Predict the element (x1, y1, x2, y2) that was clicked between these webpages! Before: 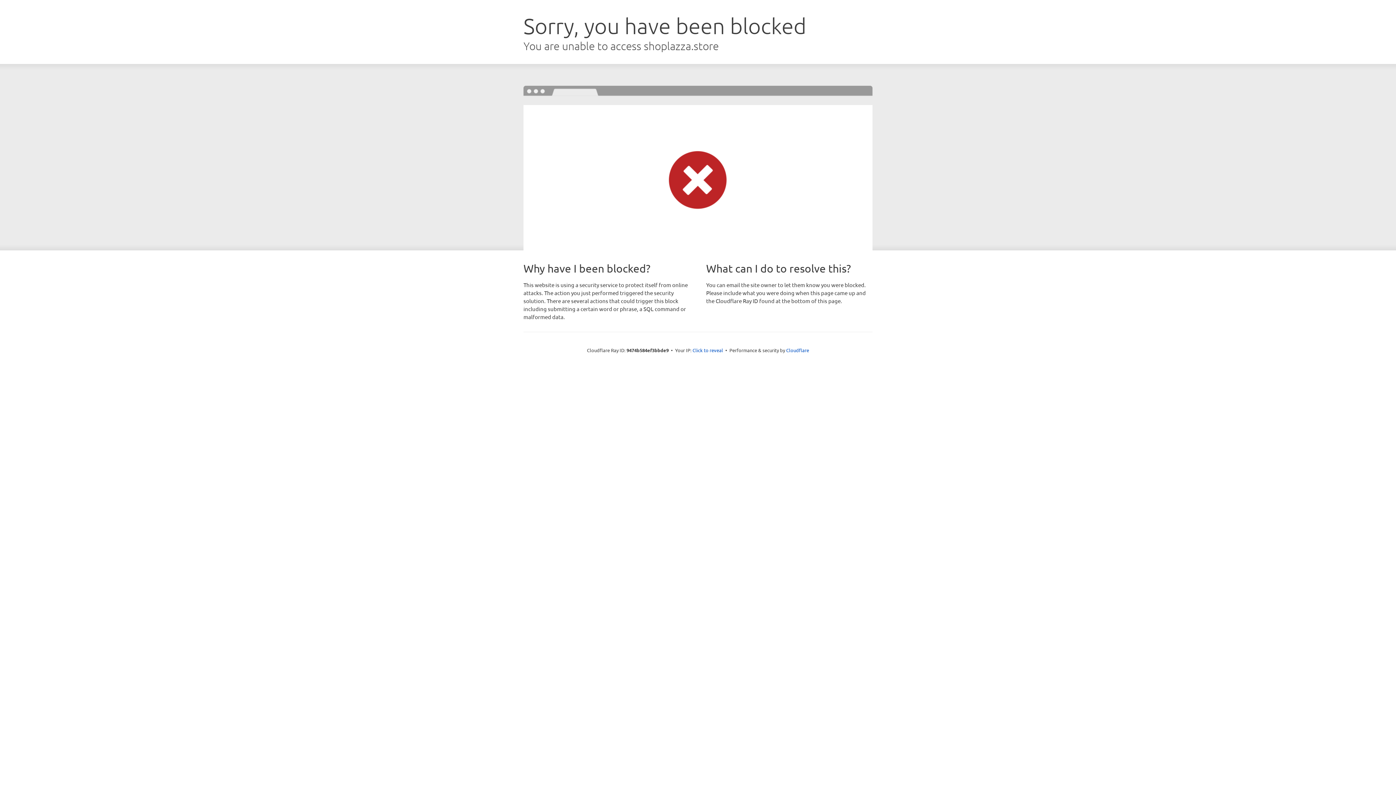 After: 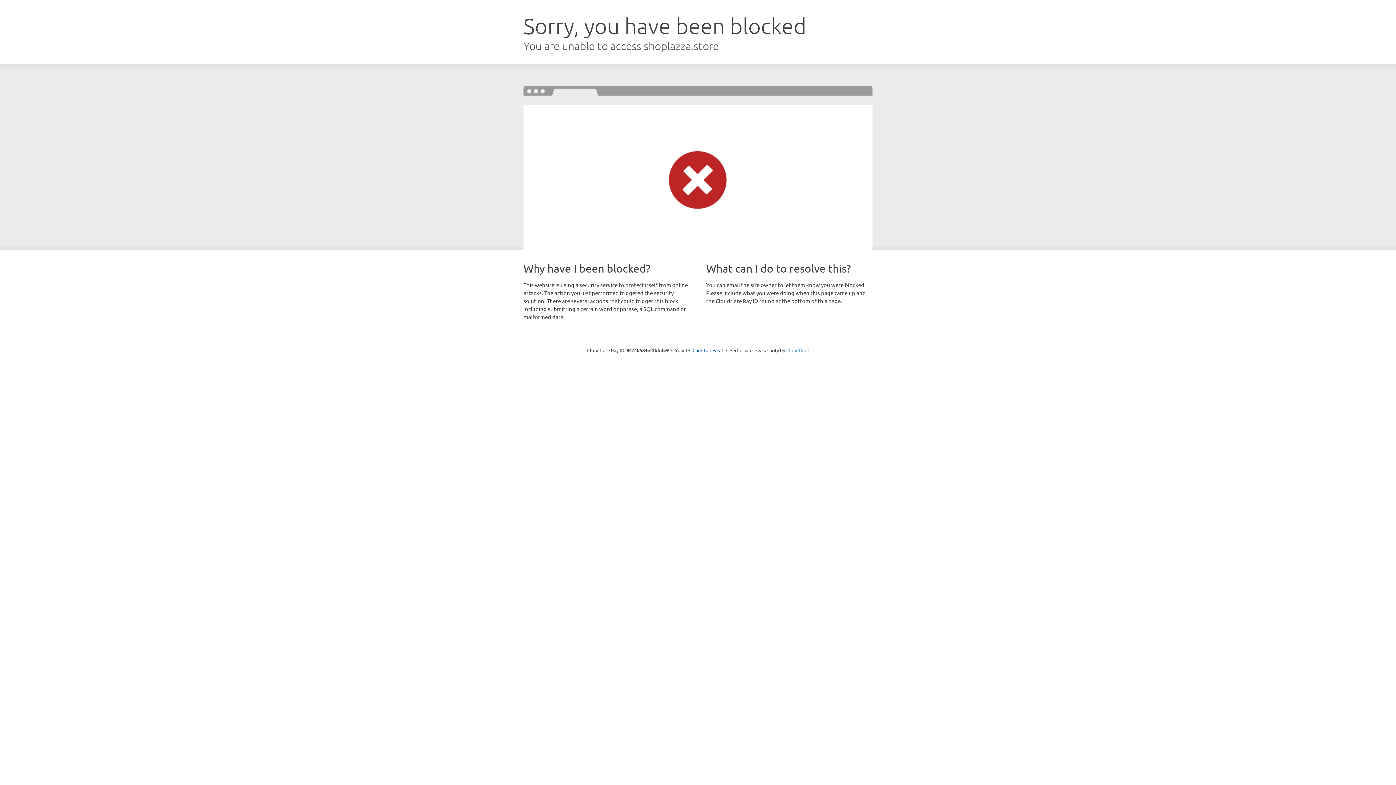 Action: label: Cloudflare bbox: (786, 347, 809, 353)